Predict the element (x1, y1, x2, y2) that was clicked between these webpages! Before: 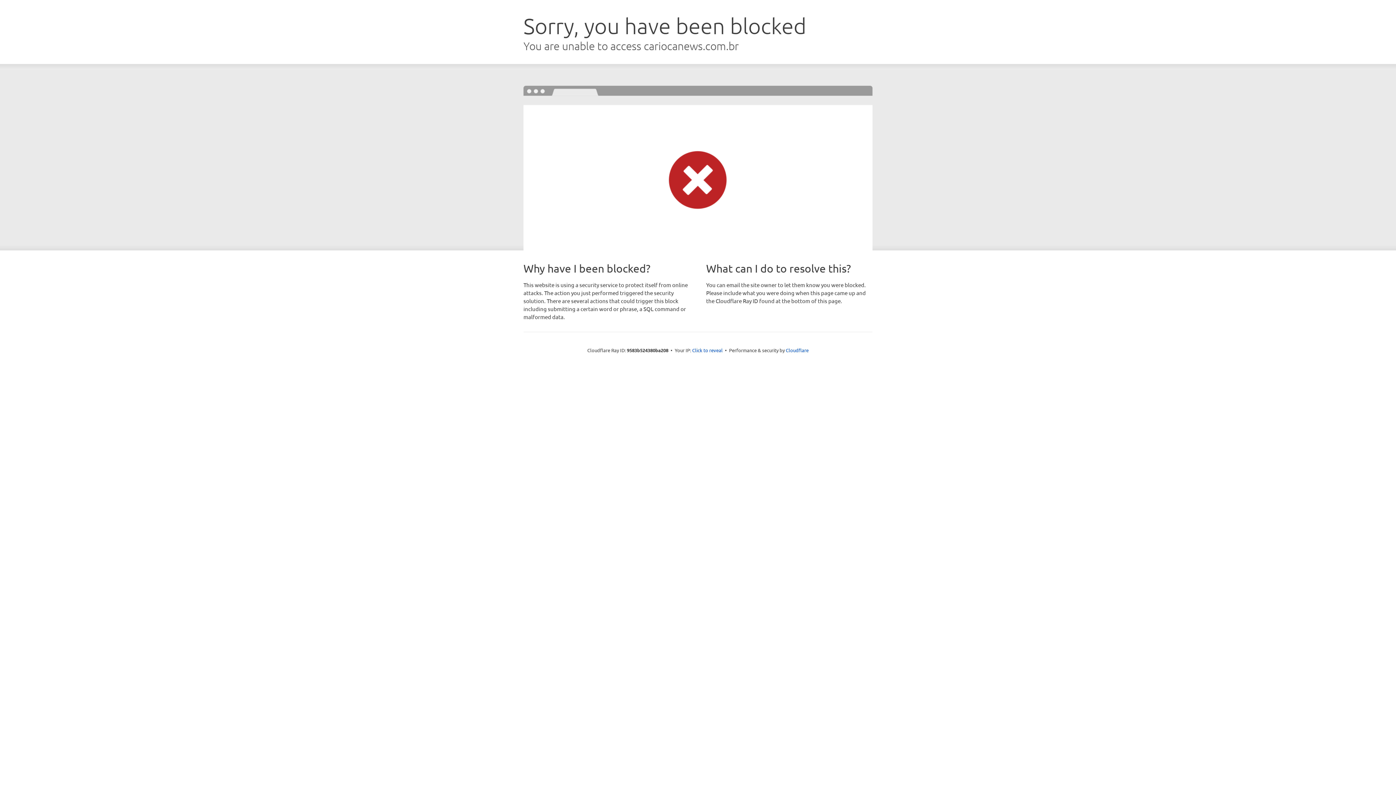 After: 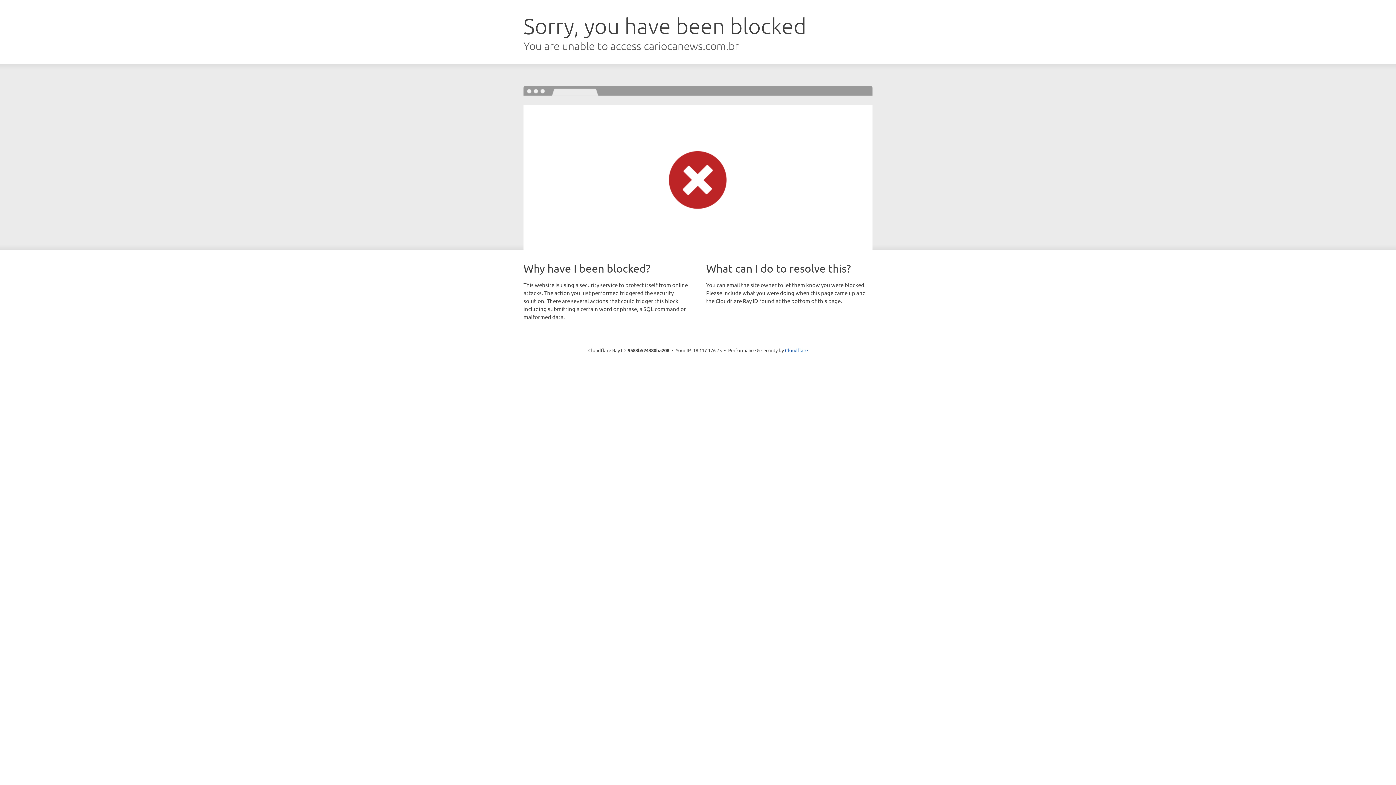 Action: label: Click to reveal bbox: (692, 346, 722, 353)